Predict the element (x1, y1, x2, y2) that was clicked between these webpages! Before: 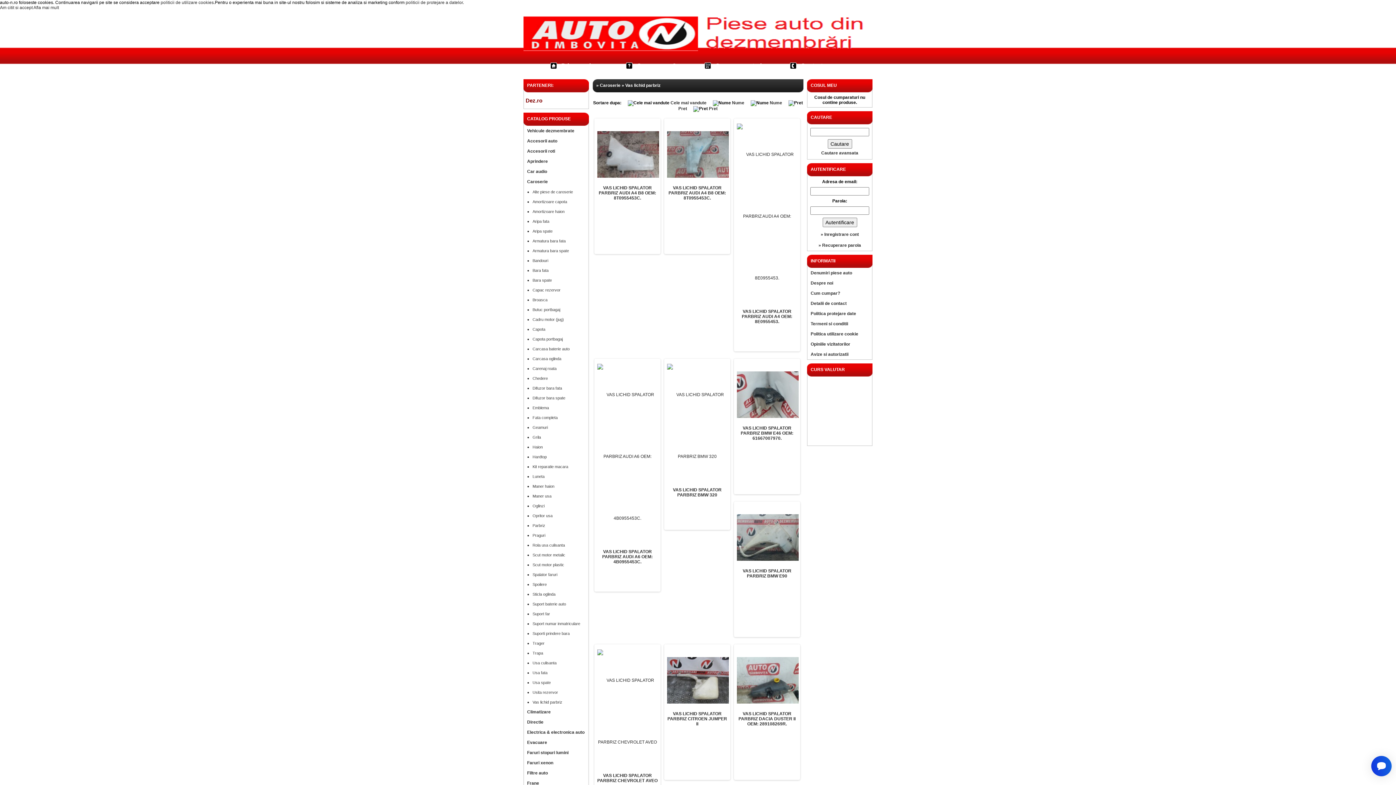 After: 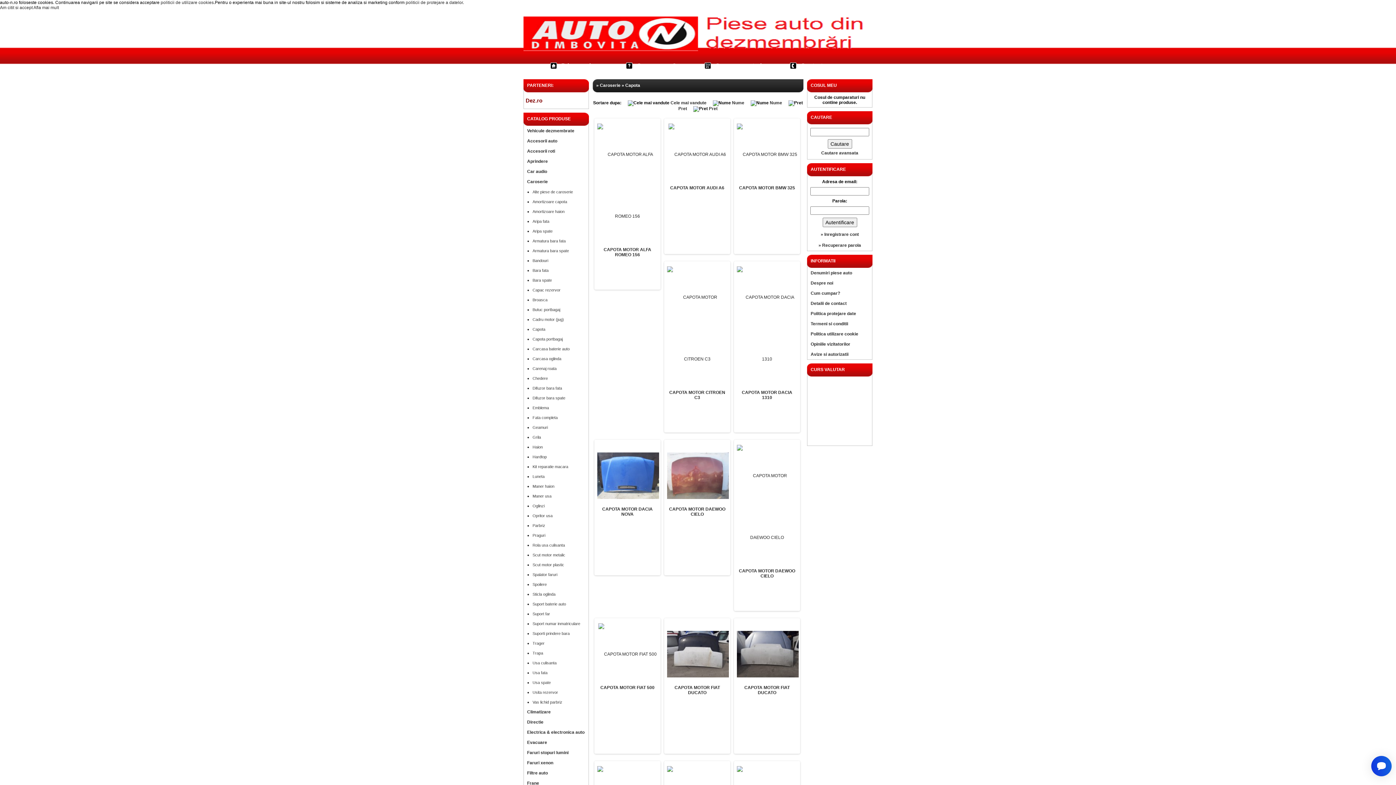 Action: label: Capota bbox: (532, 327, 545, 331)